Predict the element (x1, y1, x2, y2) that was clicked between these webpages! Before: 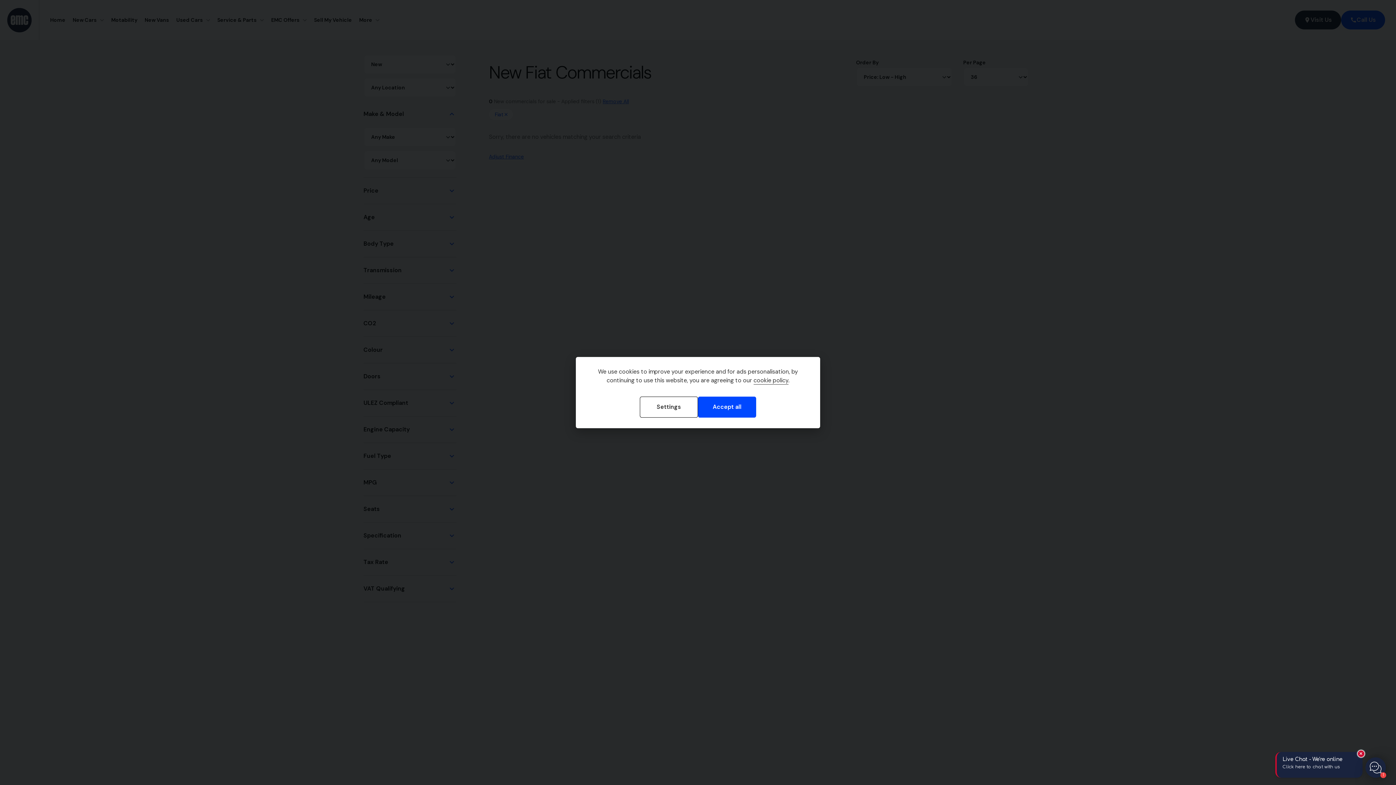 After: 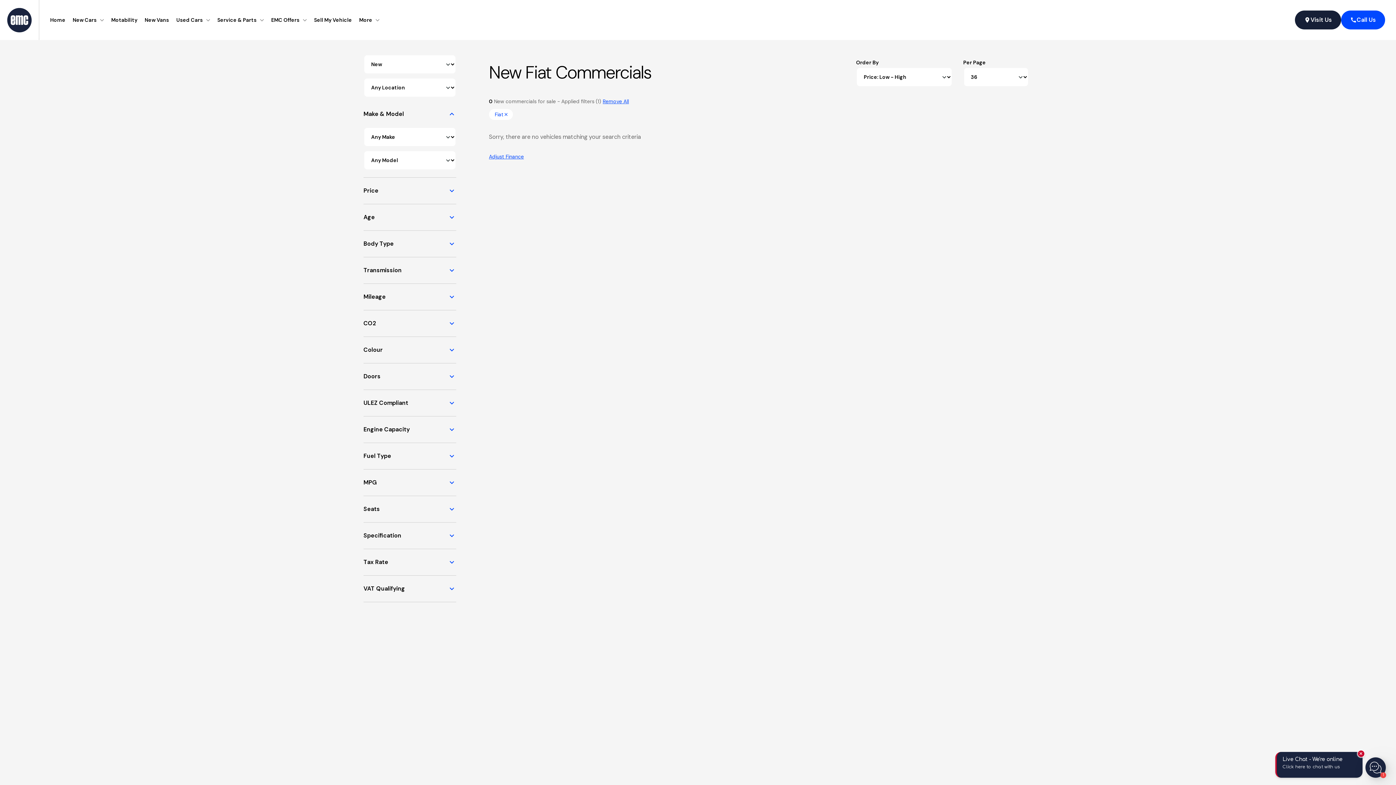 Action: bbox: (698, 396, 756, 417) label: Accept all